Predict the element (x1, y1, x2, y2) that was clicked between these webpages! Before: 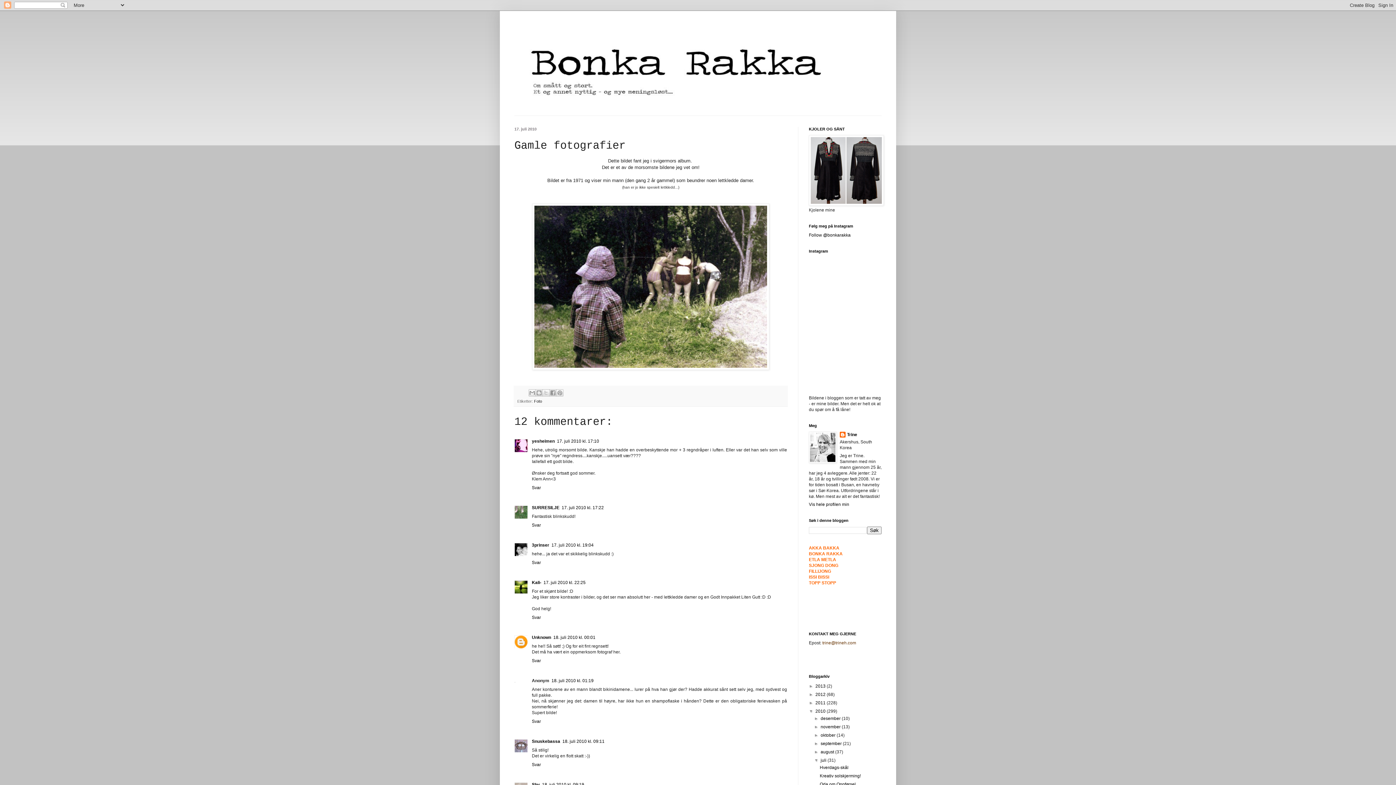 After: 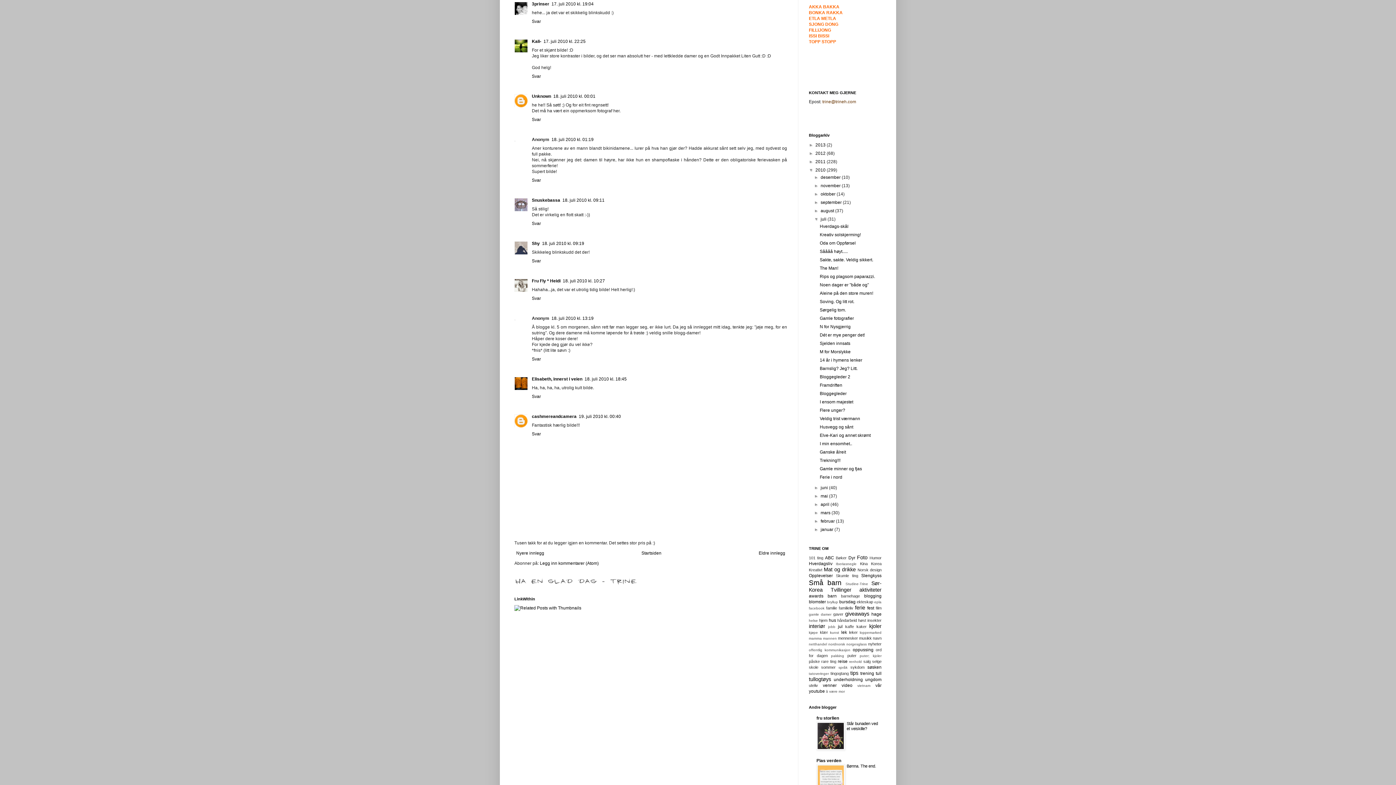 Action: bbox: (551, 542, 593, 548) label: 17. juli 2010 kl. 19:04